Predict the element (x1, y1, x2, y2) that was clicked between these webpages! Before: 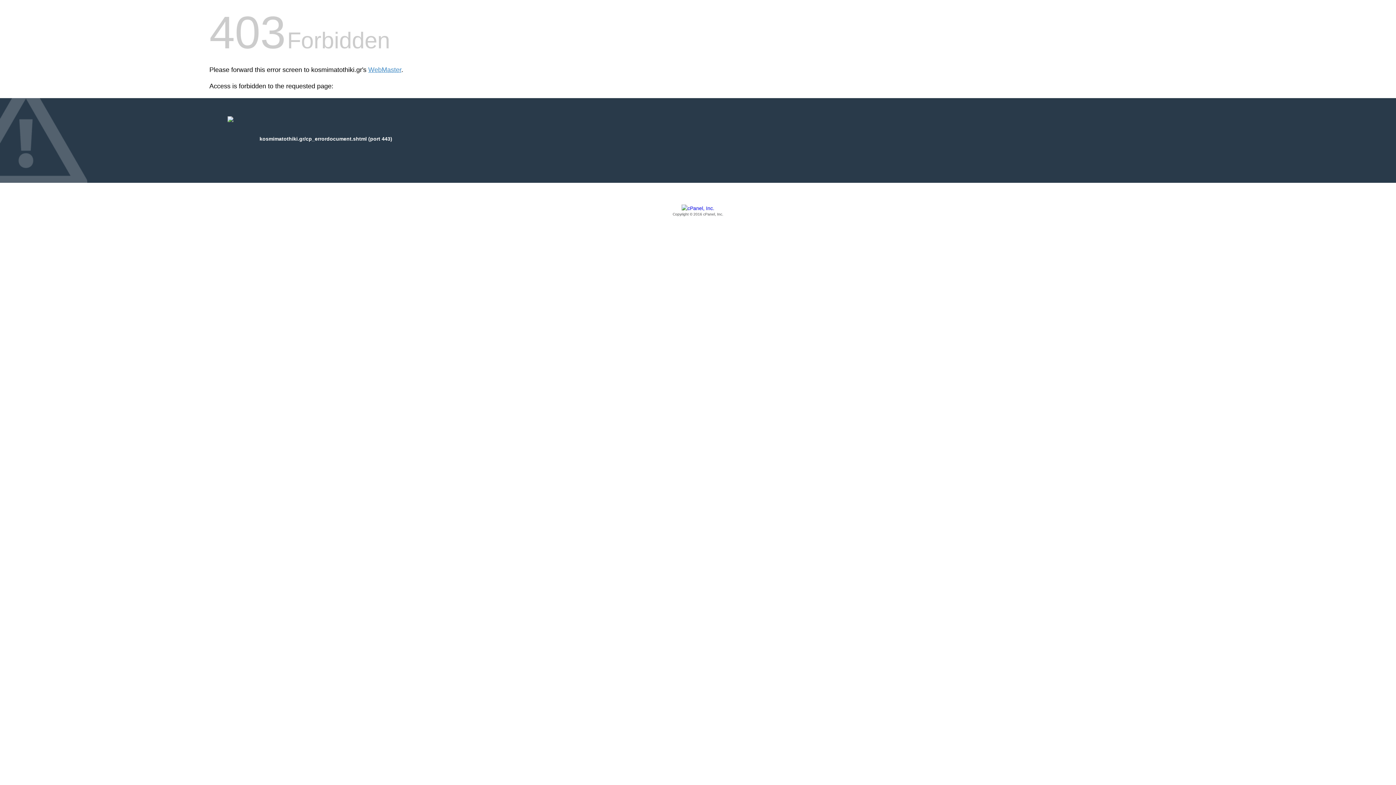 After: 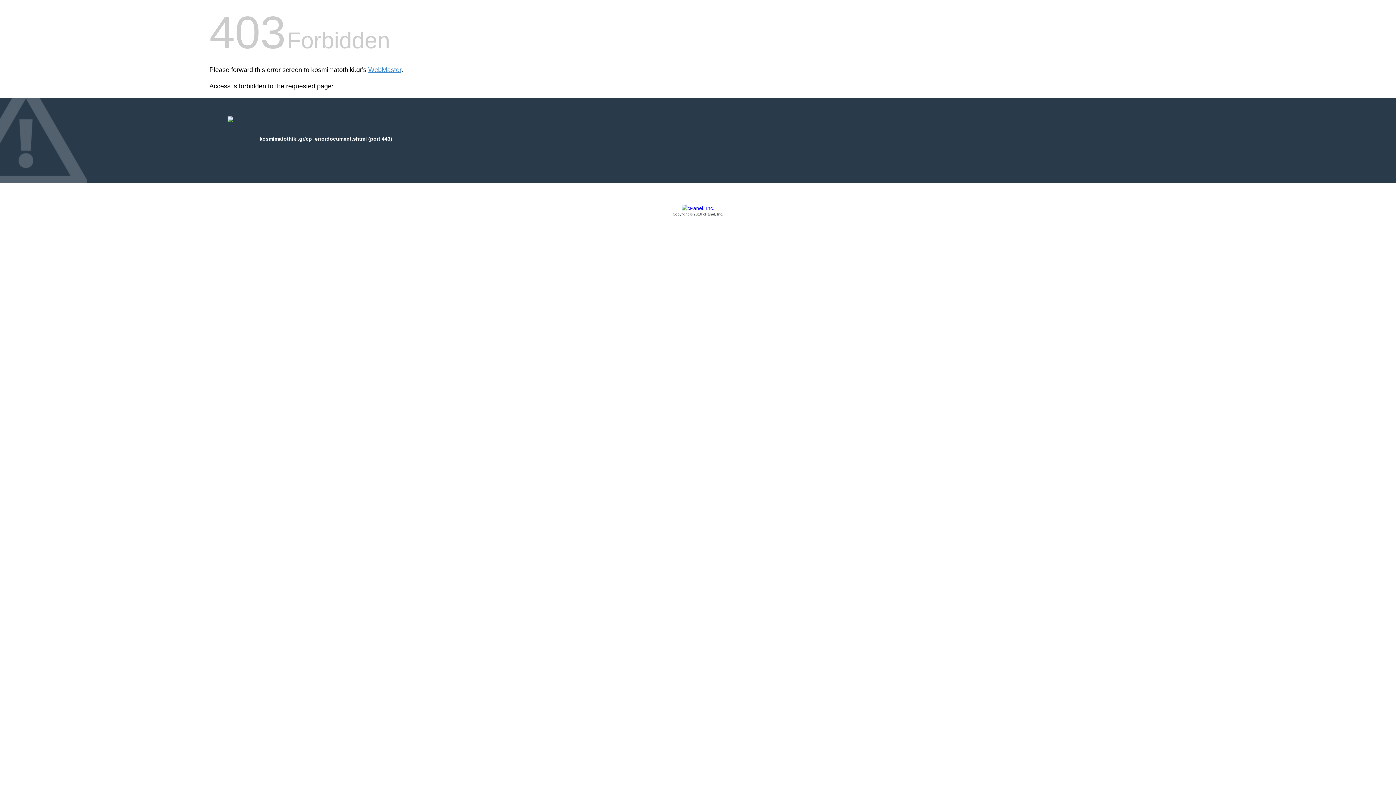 Action: bbox: (209, 205, 1186, 217) label: Copyright © 2016 cPanel, Inc.